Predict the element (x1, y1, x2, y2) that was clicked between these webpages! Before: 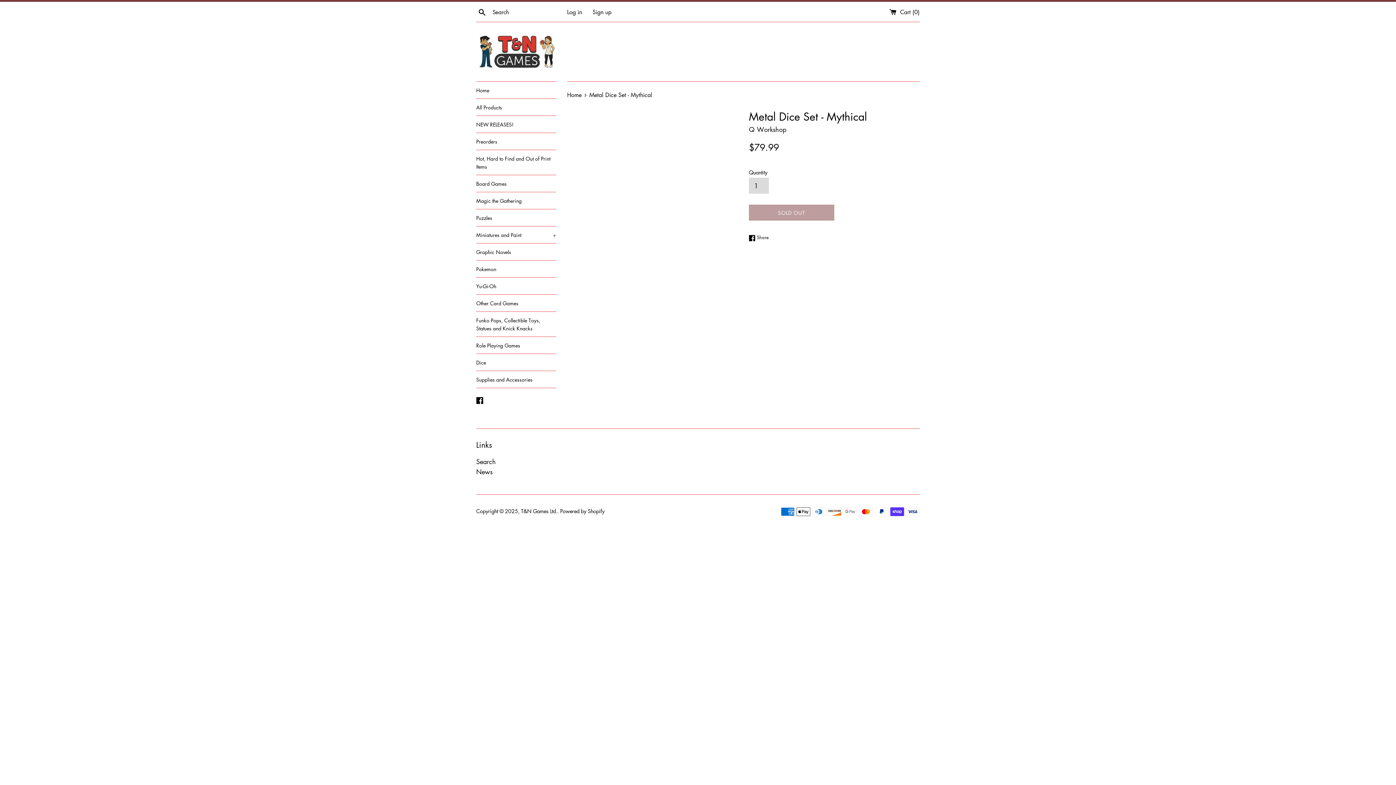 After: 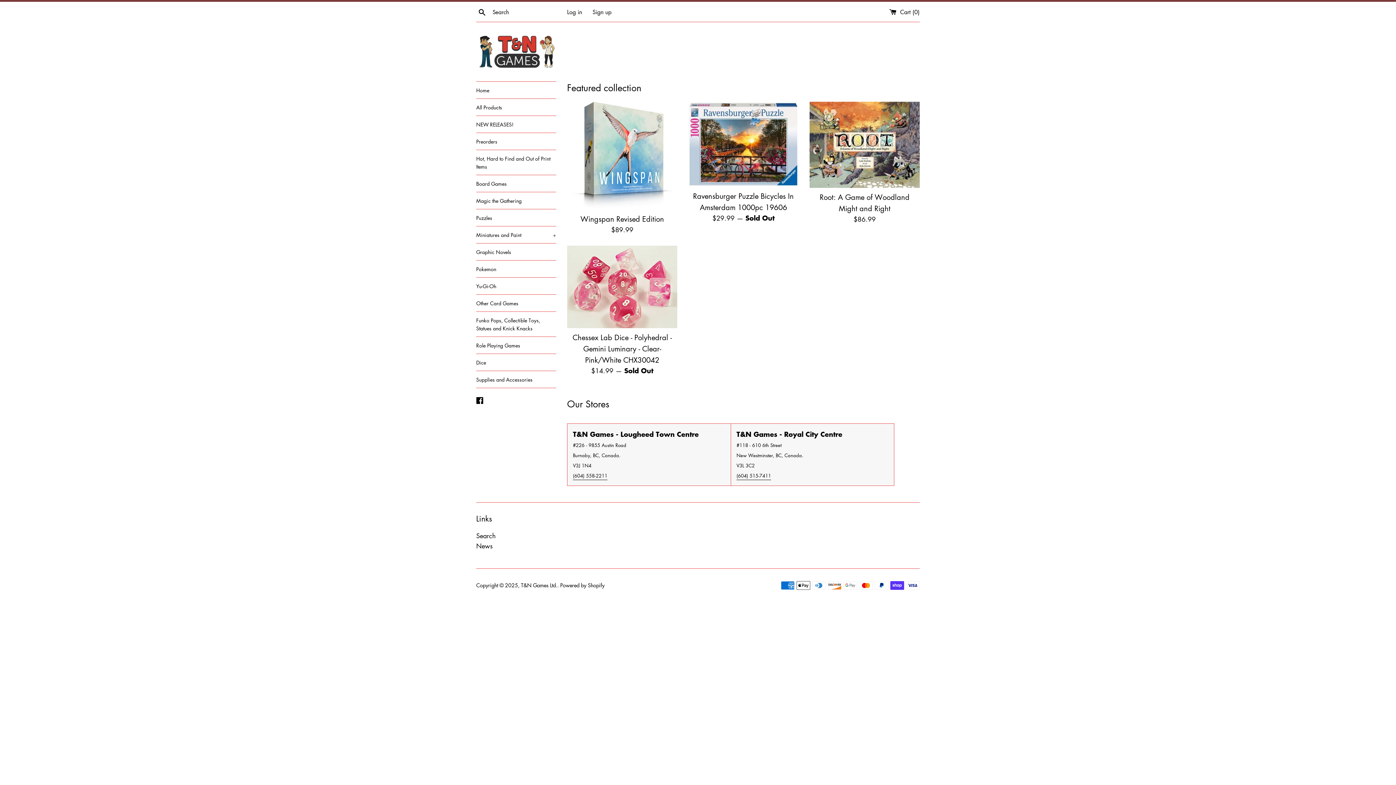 Action: bbox: (476, 33, 558, 70)